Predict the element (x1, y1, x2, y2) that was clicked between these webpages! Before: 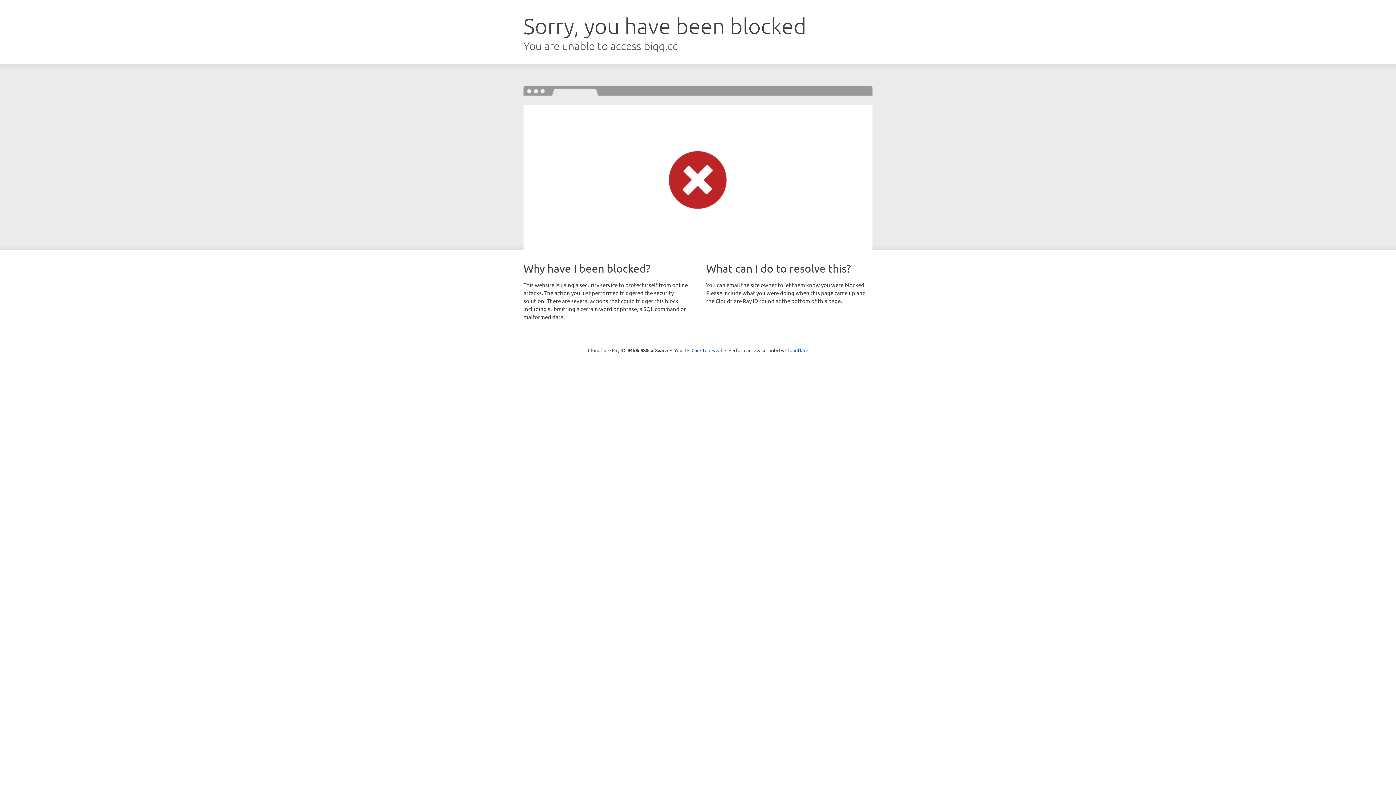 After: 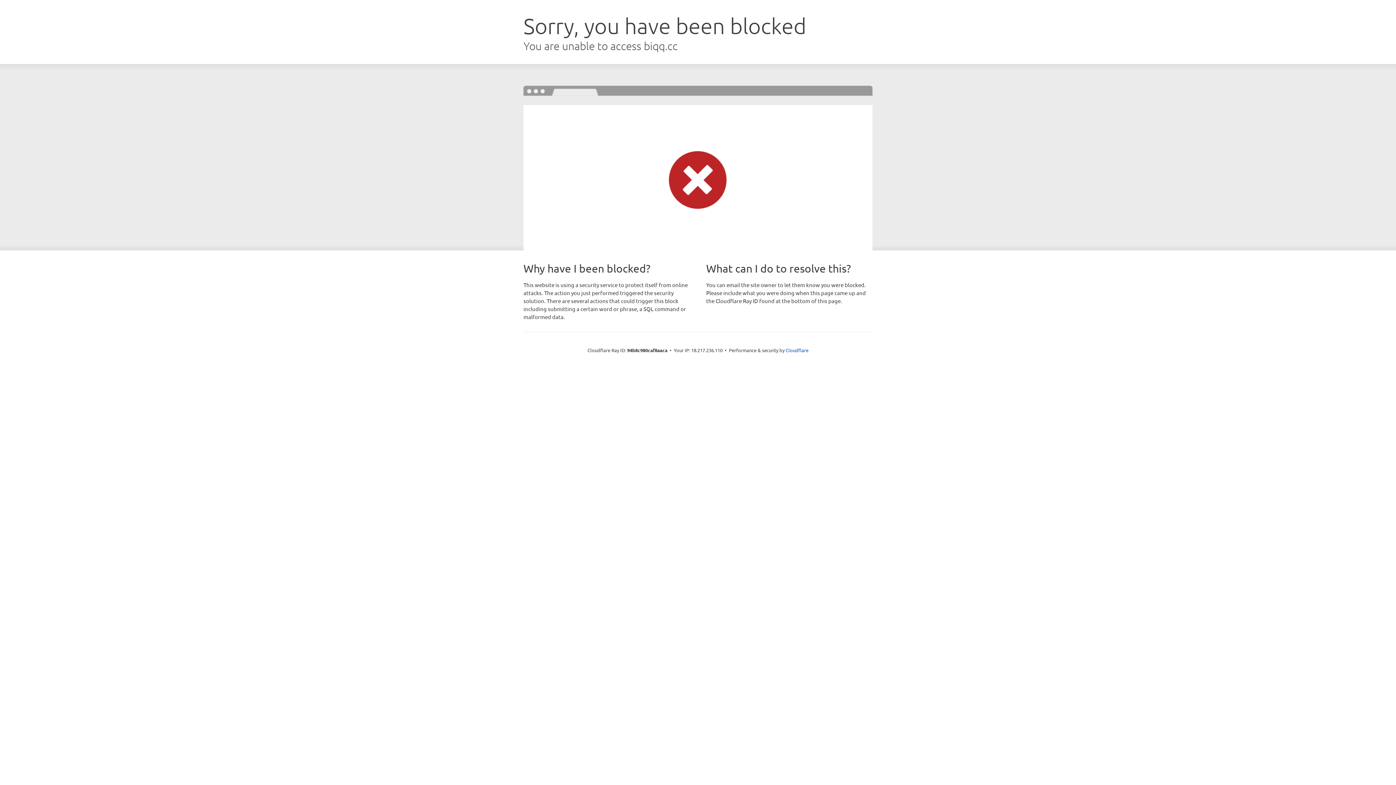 Action: bbox: (691, 346, 722, 353) label: Click to reveal